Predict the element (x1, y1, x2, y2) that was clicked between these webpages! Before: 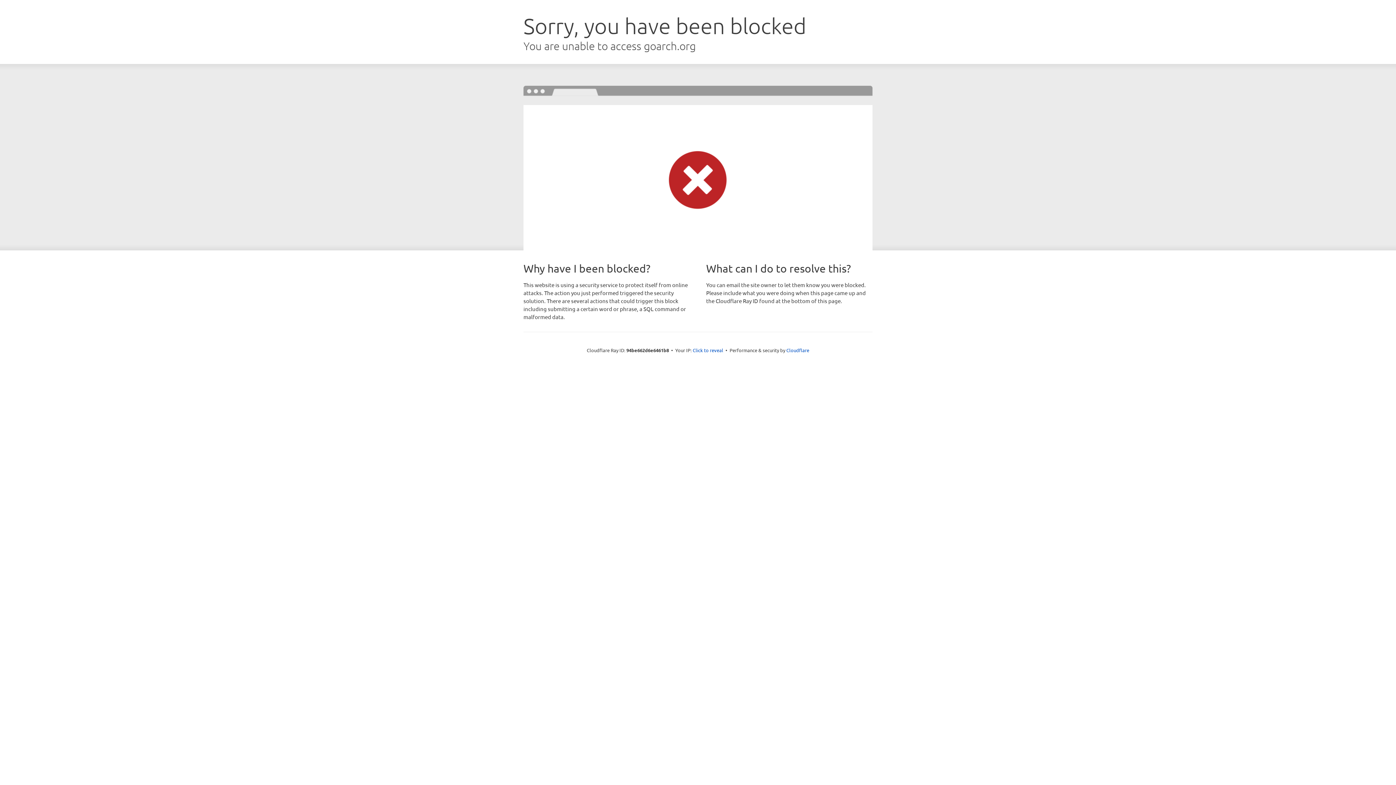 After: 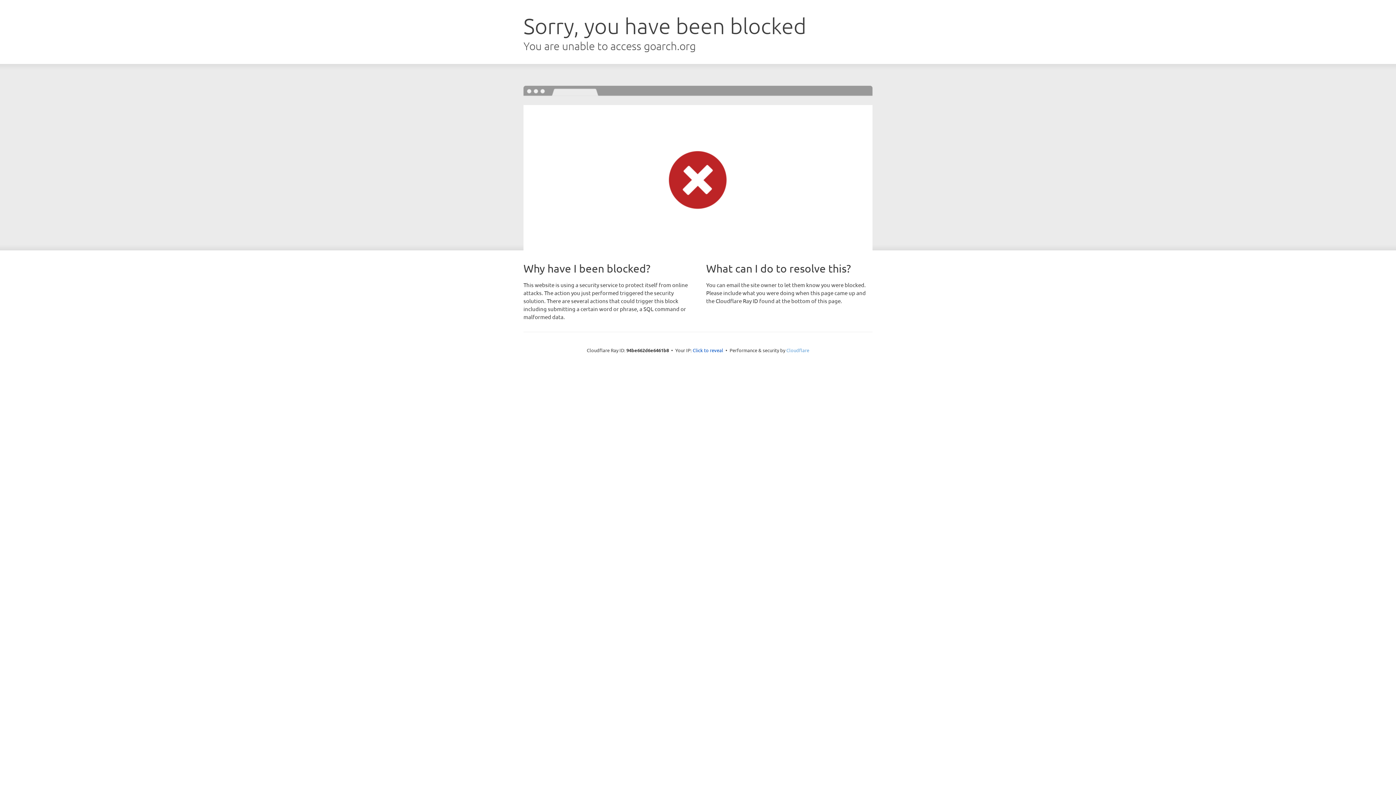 Action: label: Cloudflare bbox: (786, 347, 809, 353)